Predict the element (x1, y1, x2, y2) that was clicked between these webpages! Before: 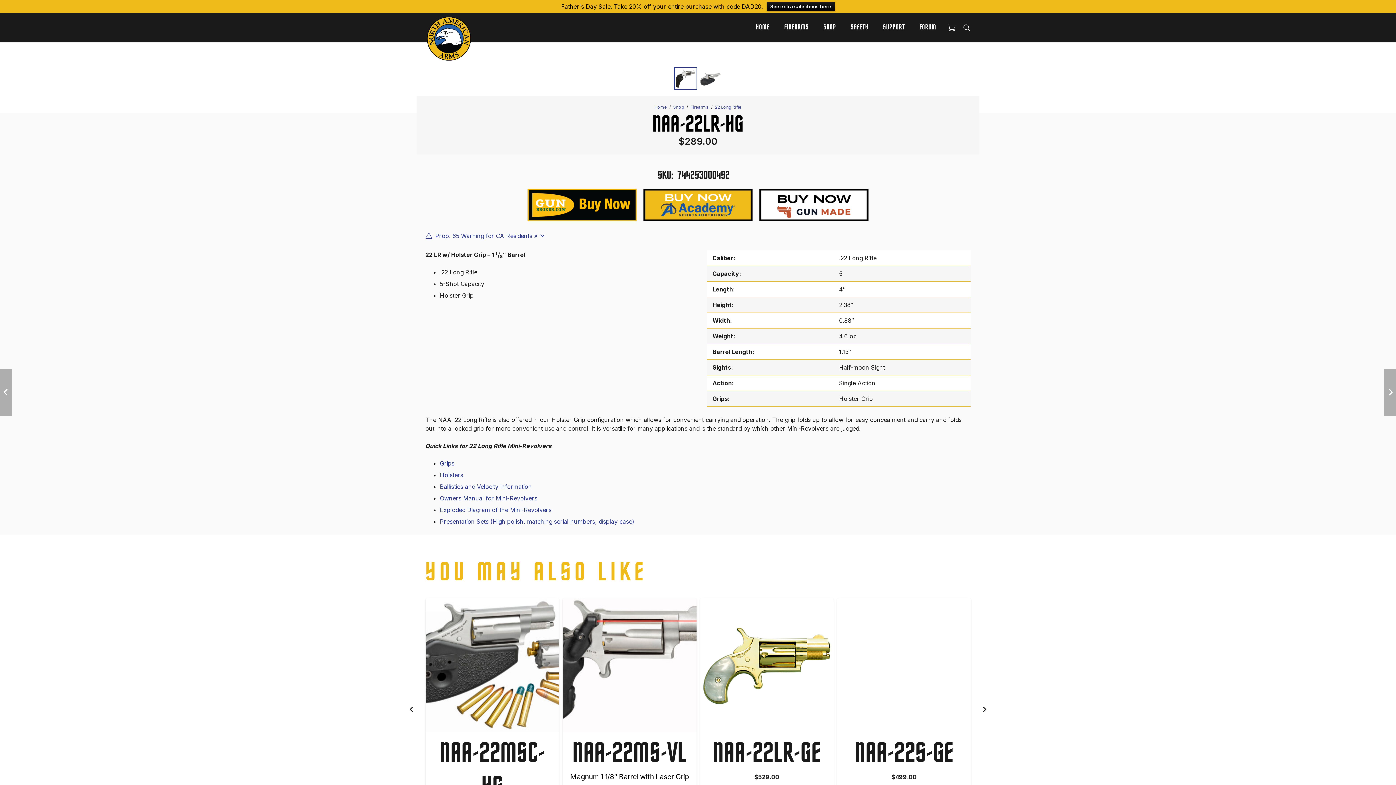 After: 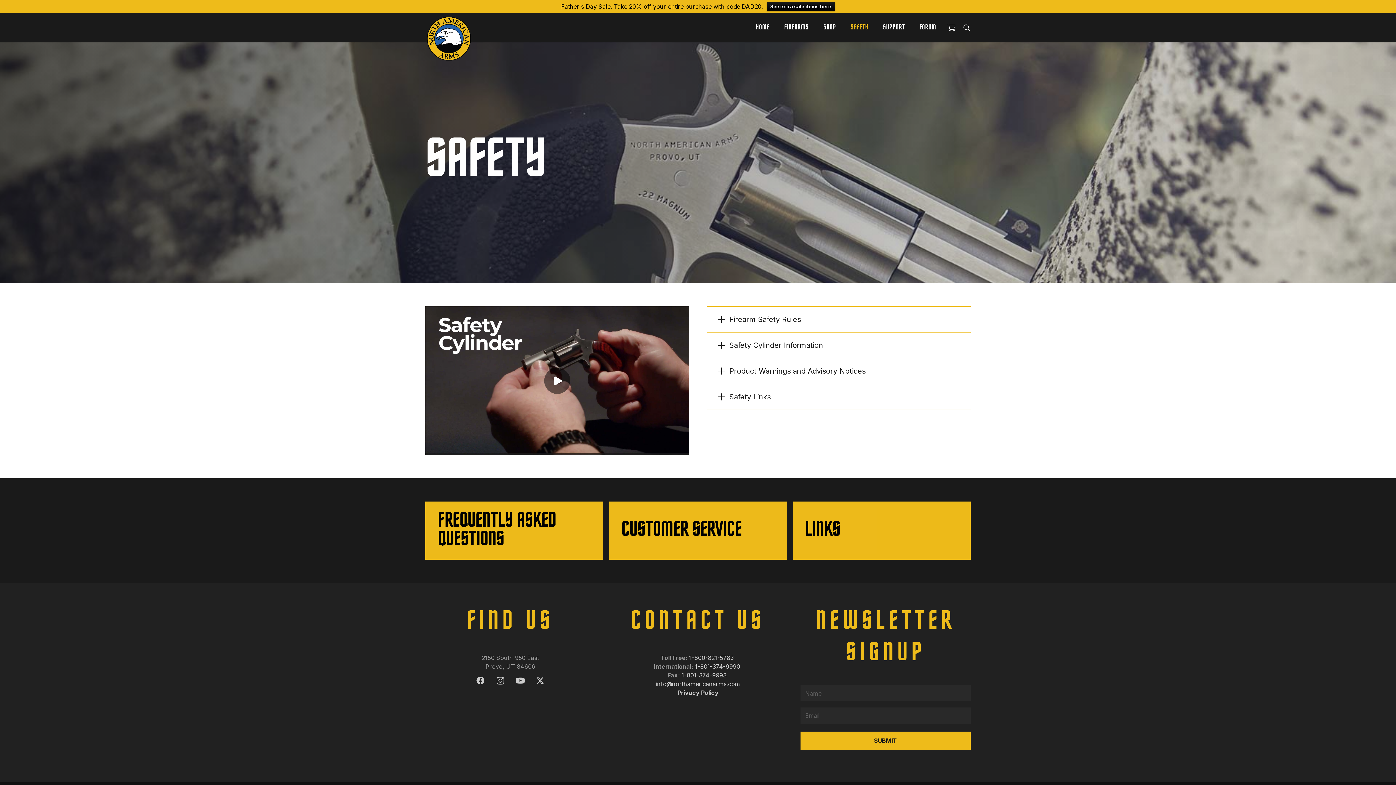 Action: label: SAFETY bbox: (843, 13, 875, 42)